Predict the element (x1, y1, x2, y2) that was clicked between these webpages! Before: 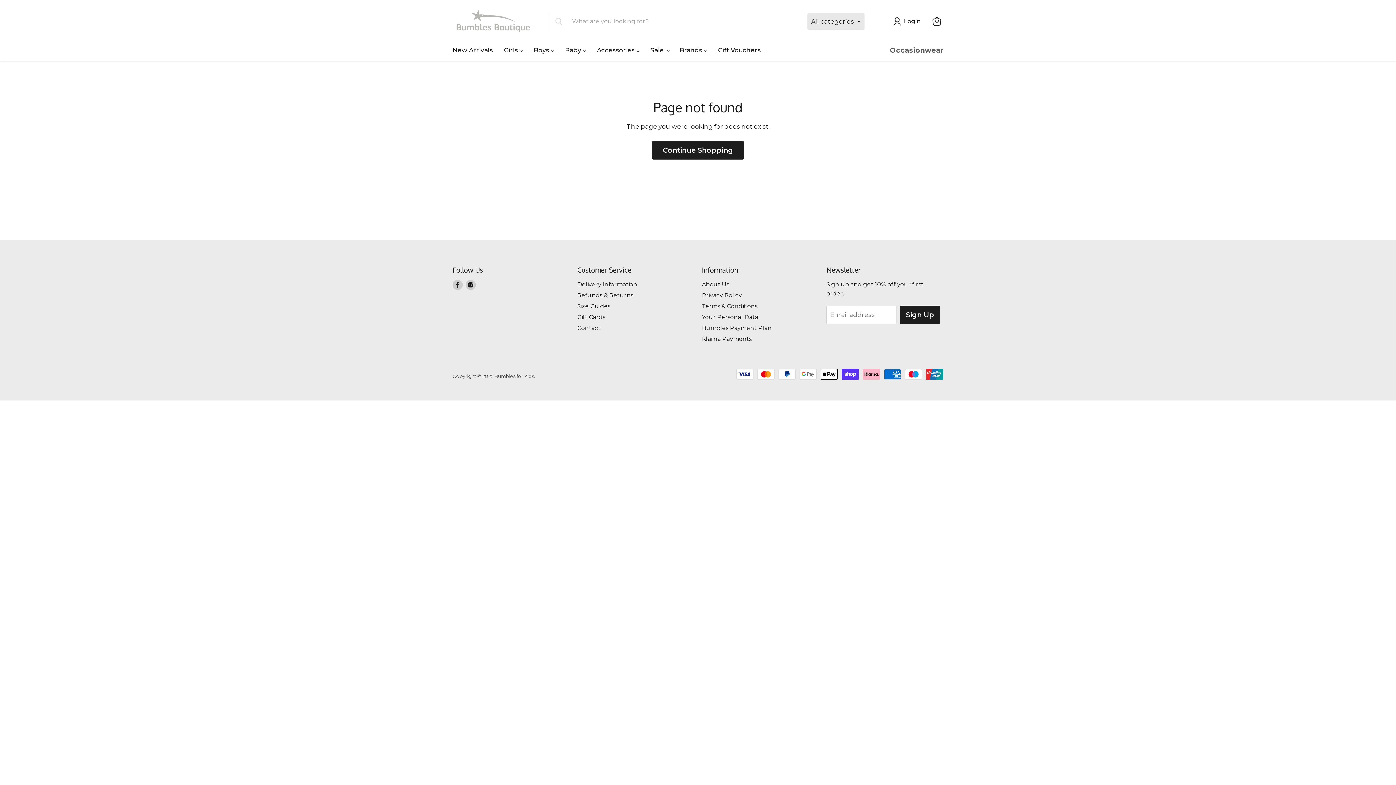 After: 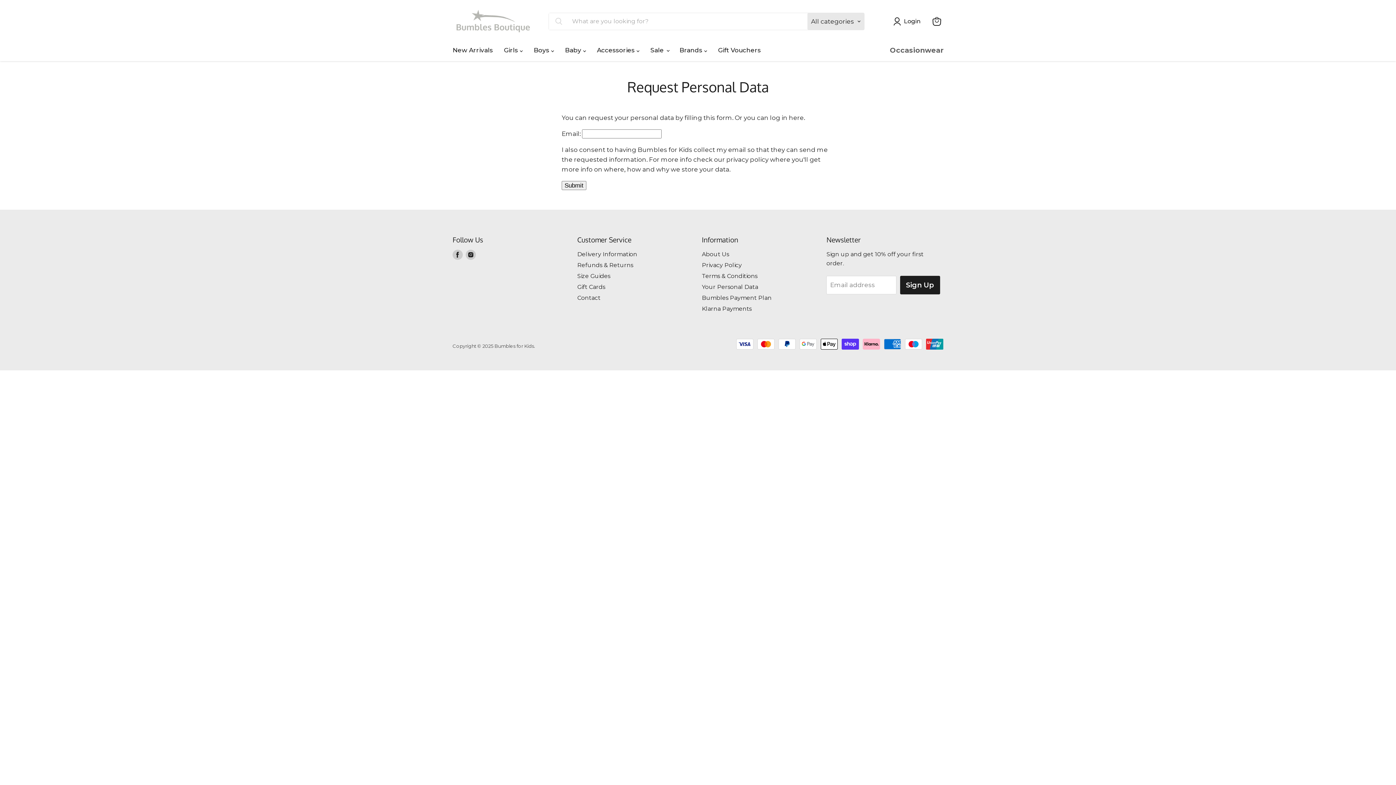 Action: bbox: (702, 313, 758, 320) label: Your Personal Data